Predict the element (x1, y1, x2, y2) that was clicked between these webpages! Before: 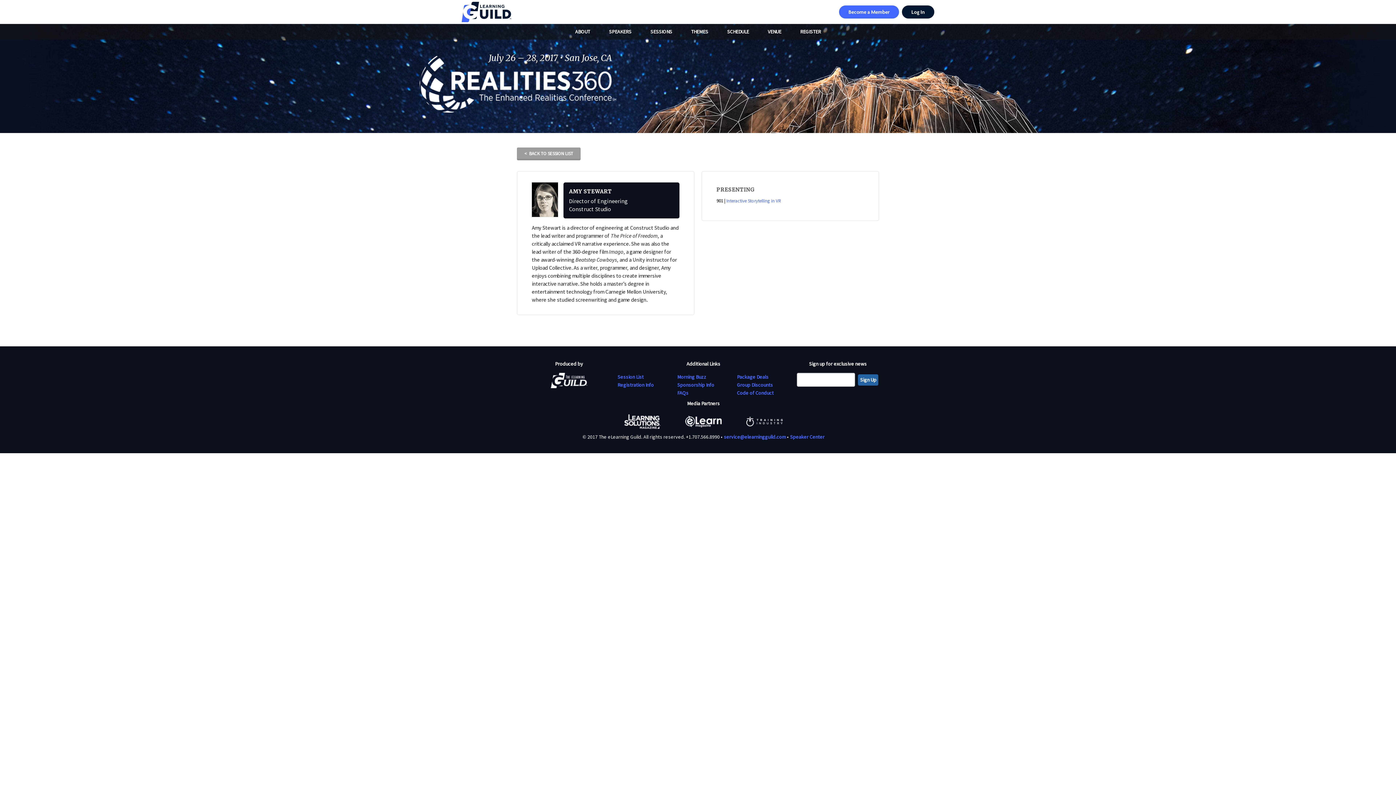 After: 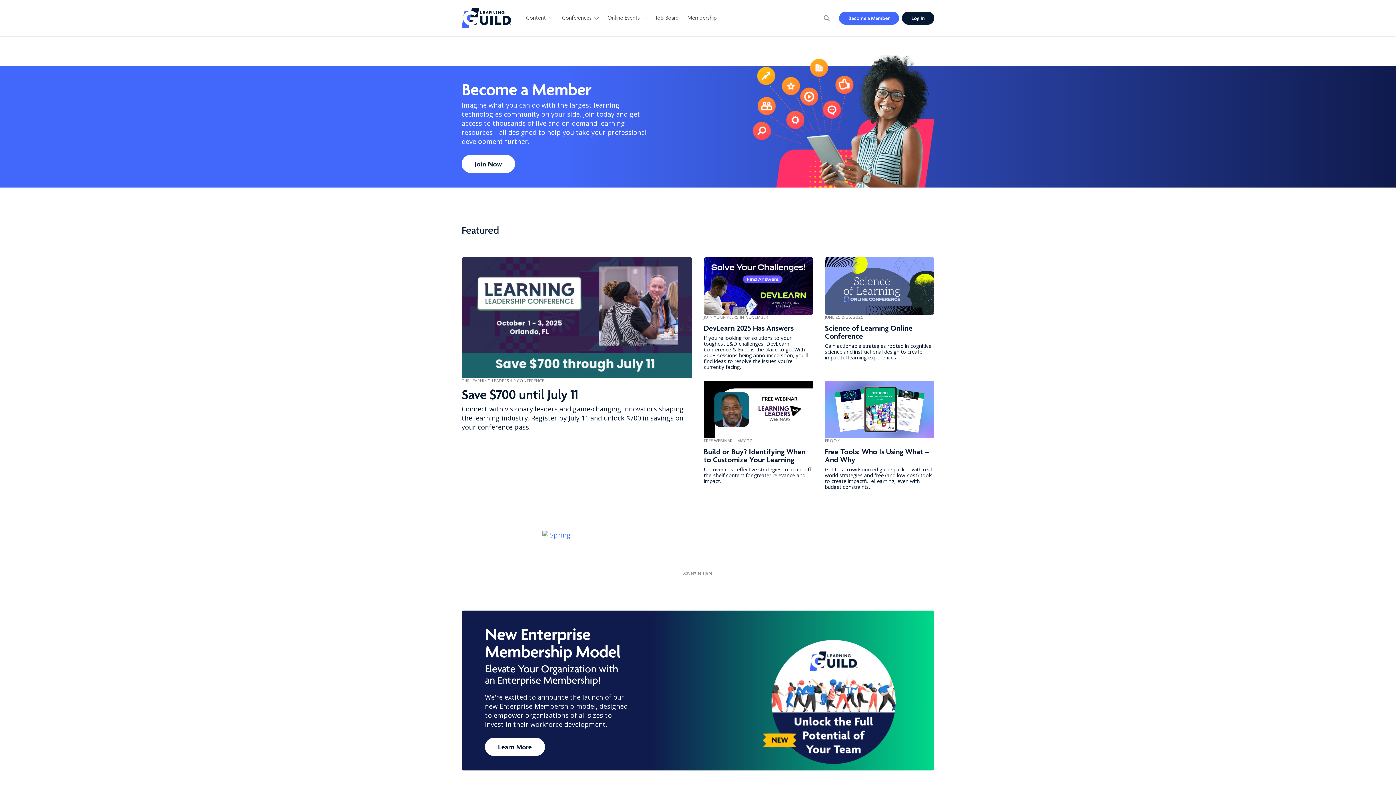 Action: bbox: (461, 0, 514, 23)